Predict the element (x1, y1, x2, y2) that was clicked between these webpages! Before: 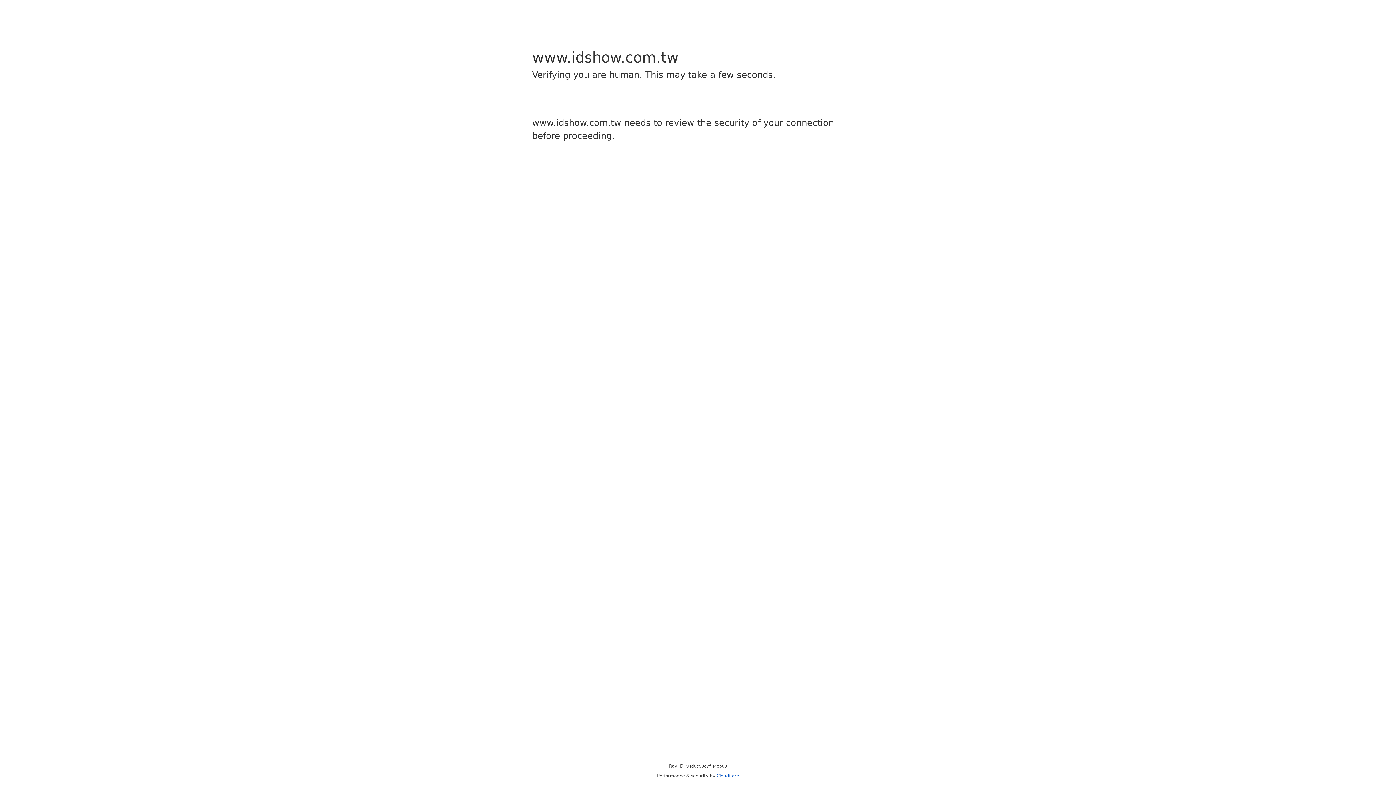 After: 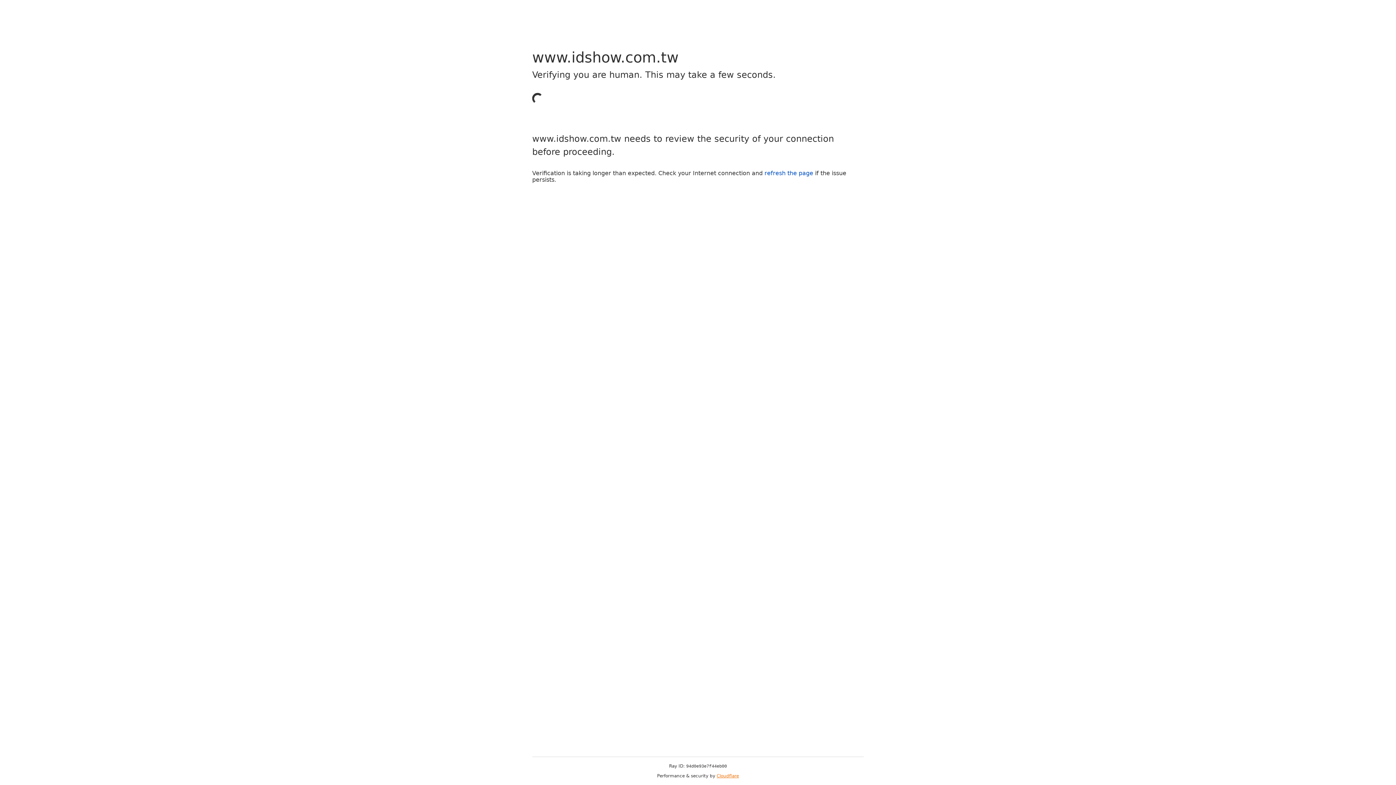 Action: label: Cloudflare bbox: (716, 773, 739, 778)